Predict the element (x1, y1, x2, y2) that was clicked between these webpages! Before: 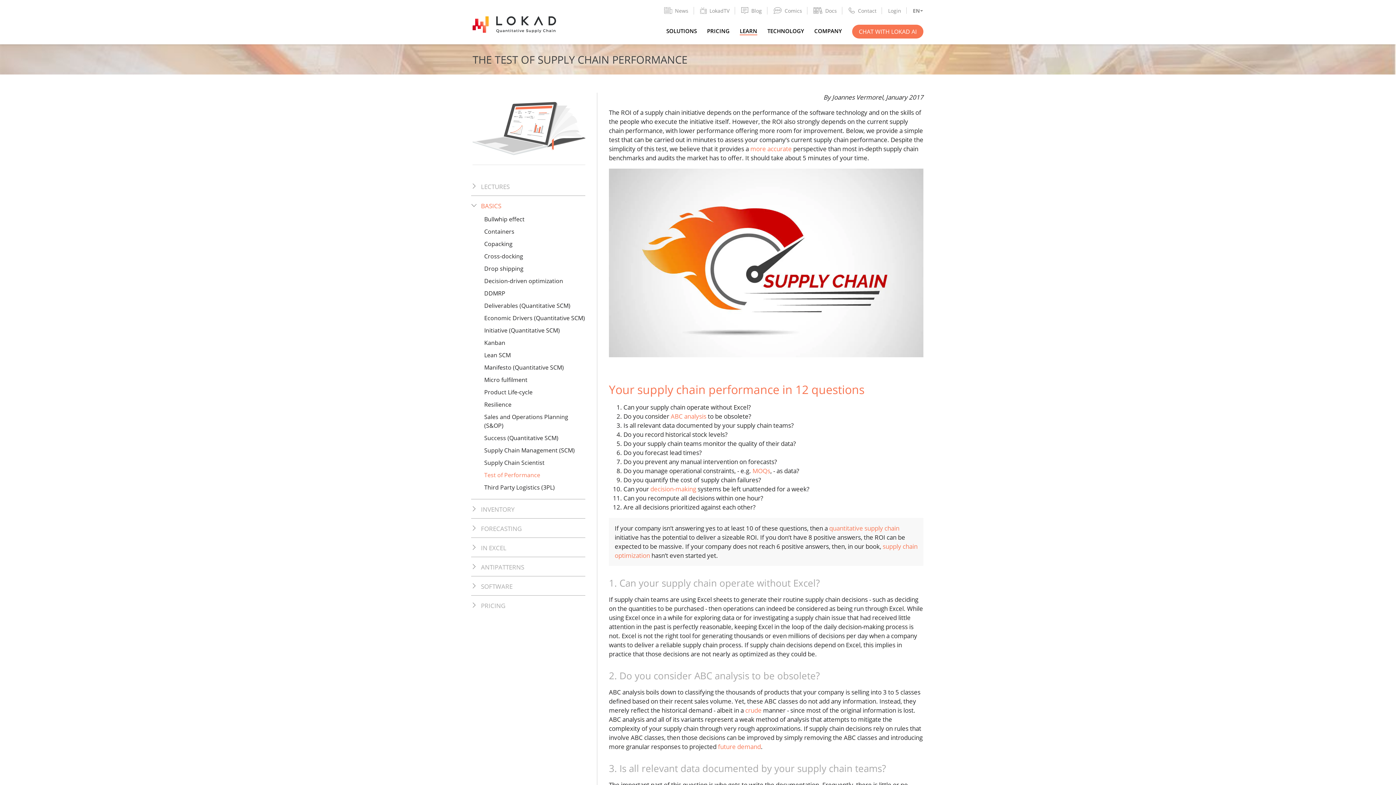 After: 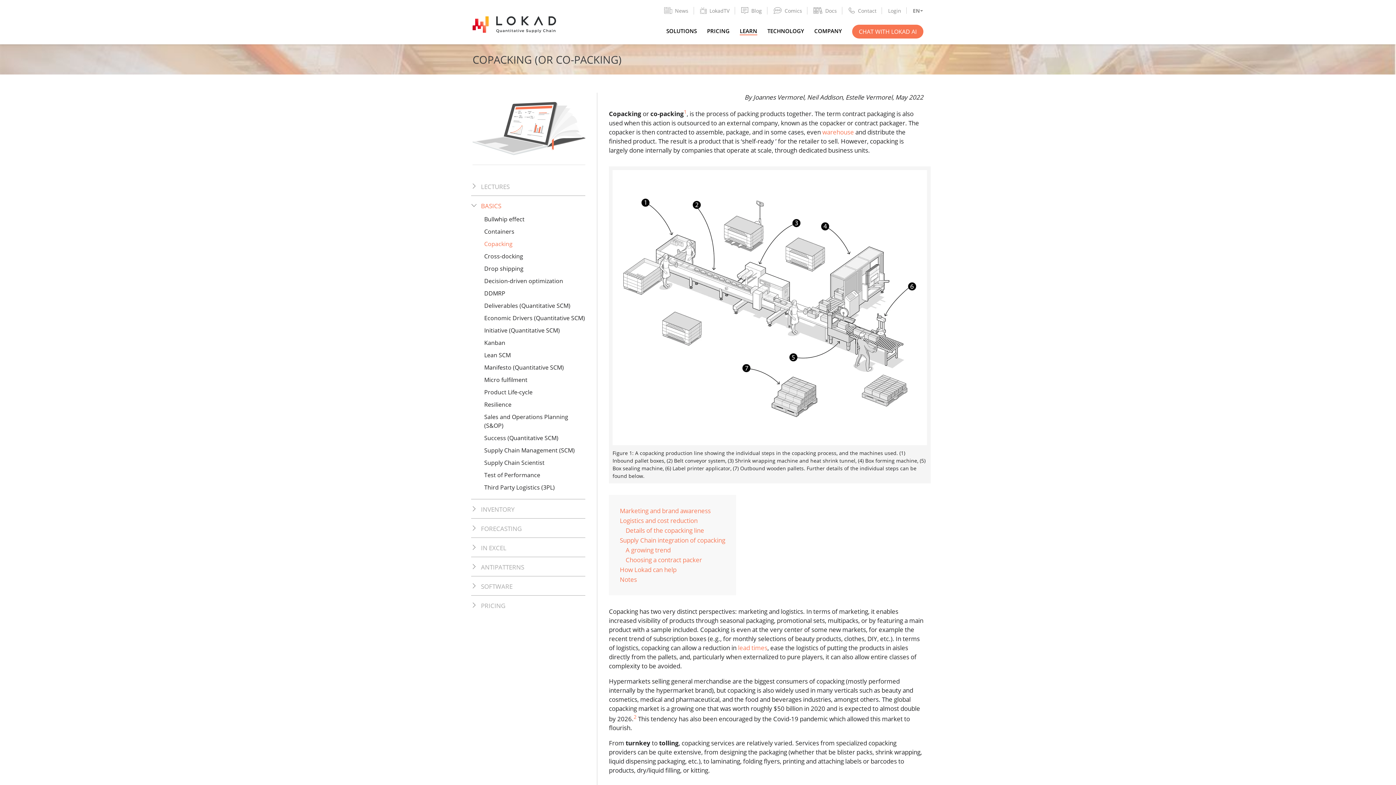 Action: bbox: (484, 239, 585, 248) label: Copacking